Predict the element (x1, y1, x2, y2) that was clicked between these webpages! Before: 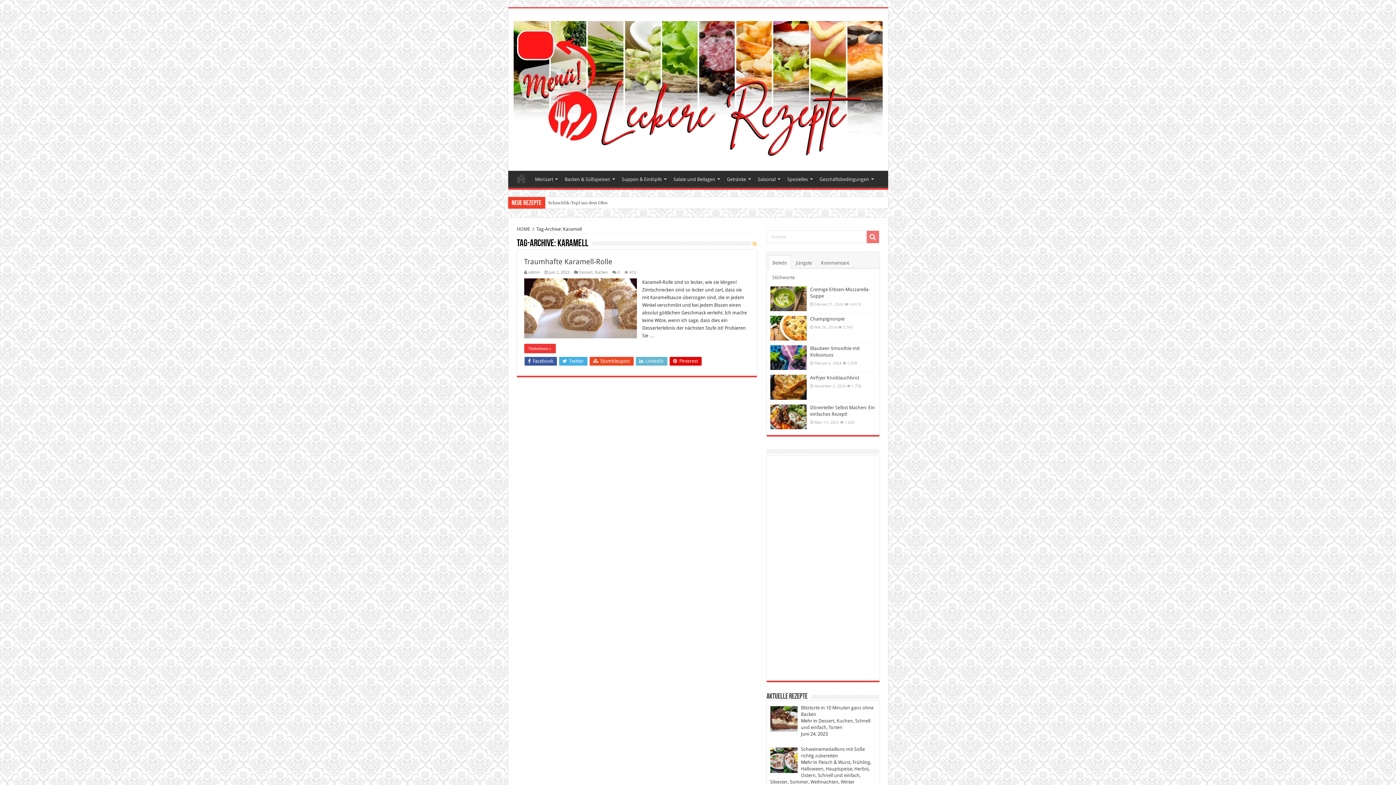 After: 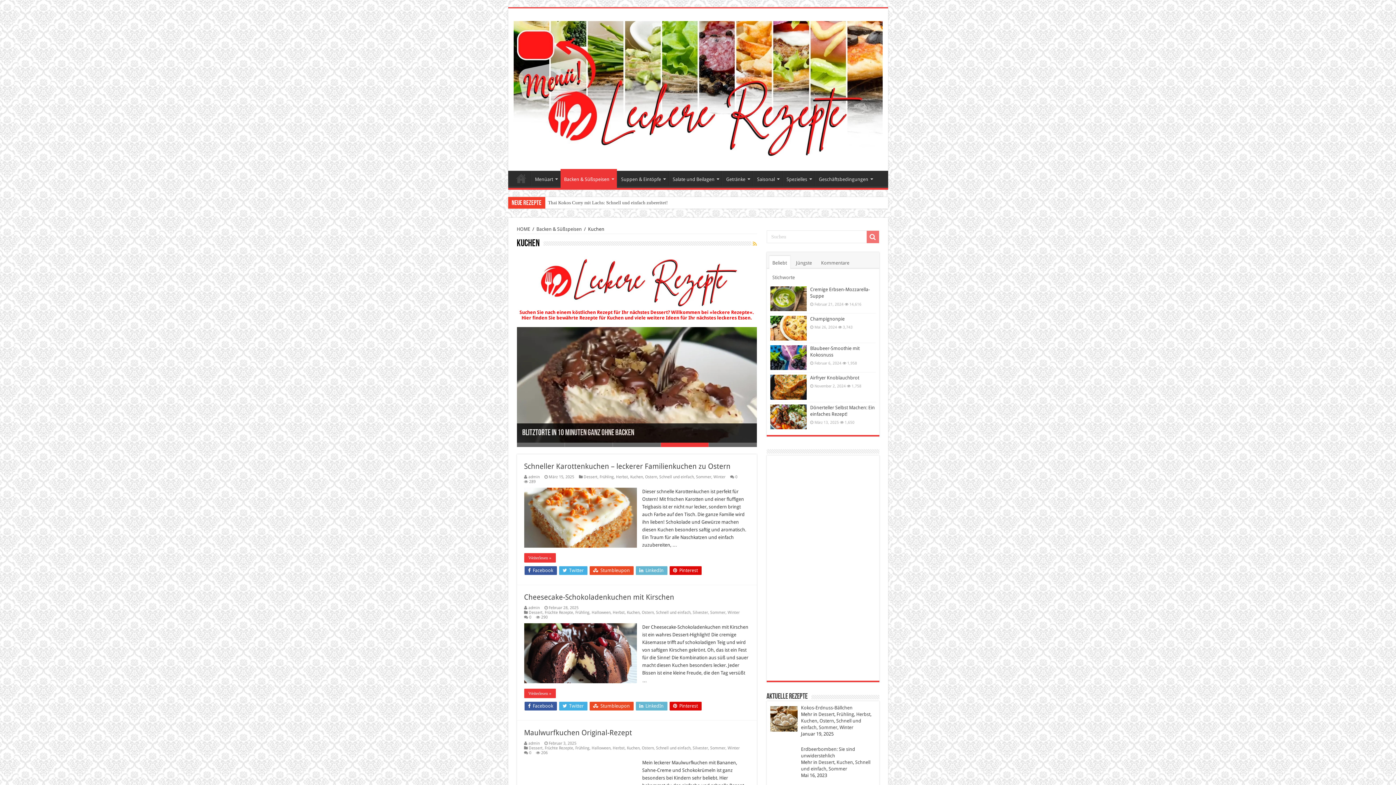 Action: label: Kuchen bbox: (595, 270, 607, 274)